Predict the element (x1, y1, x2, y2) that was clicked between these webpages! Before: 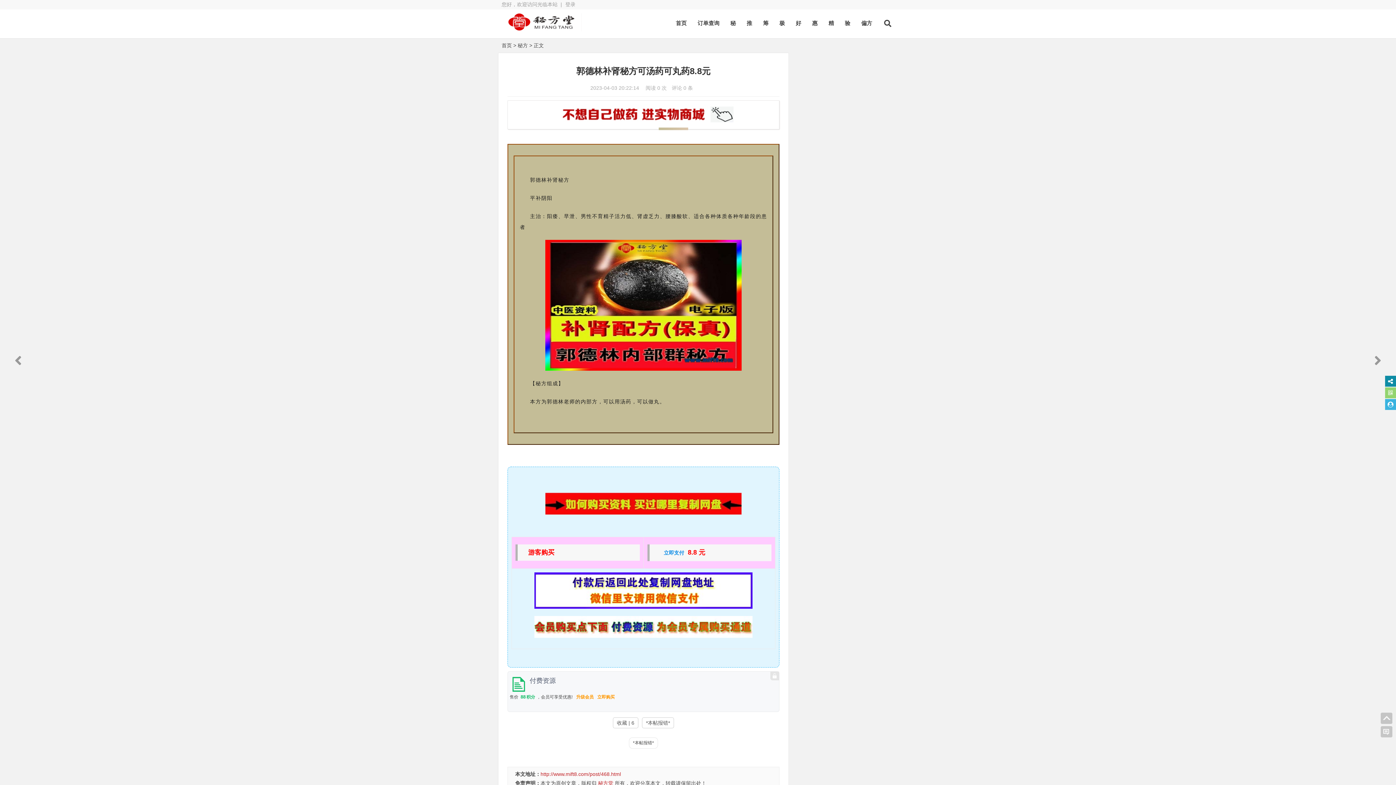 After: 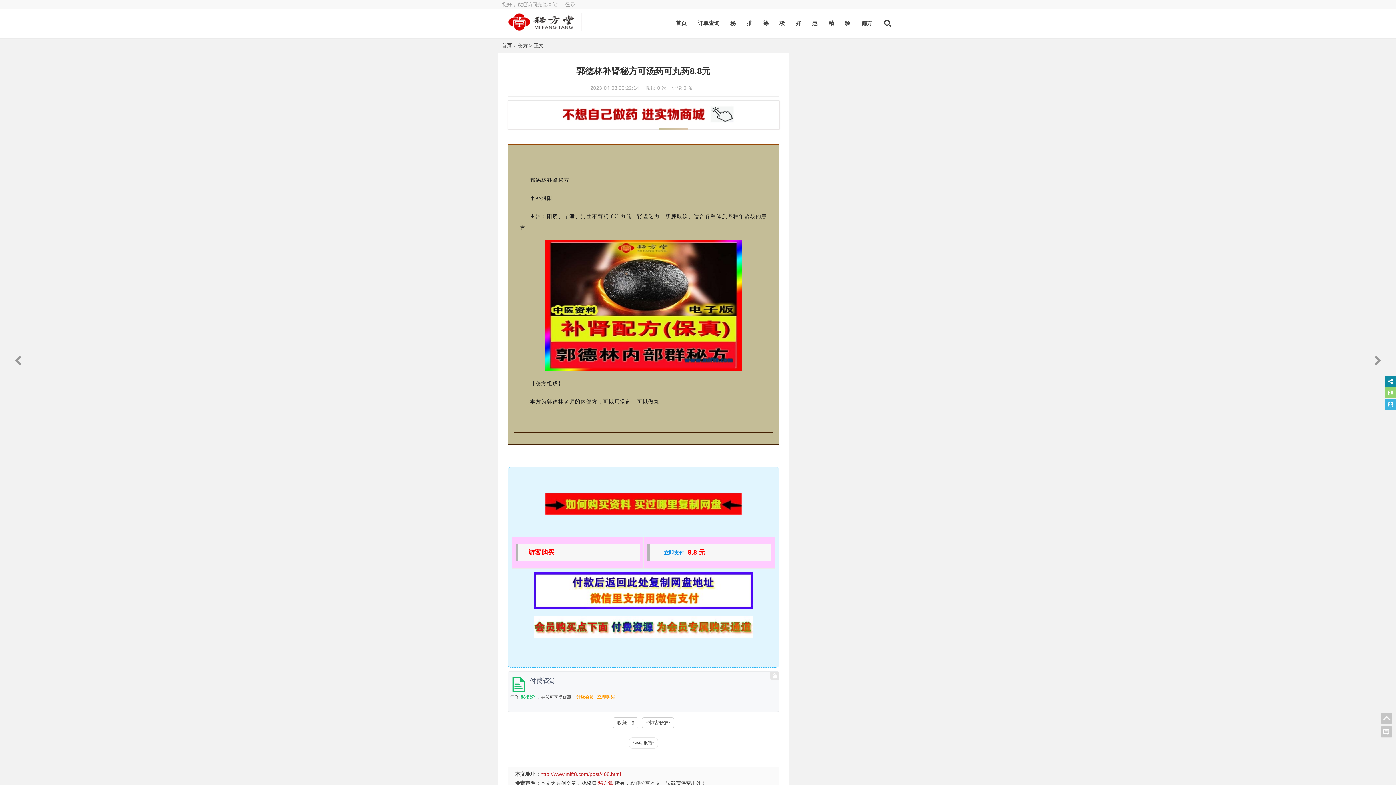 Action: bbox: (545, 119, 741, 125)